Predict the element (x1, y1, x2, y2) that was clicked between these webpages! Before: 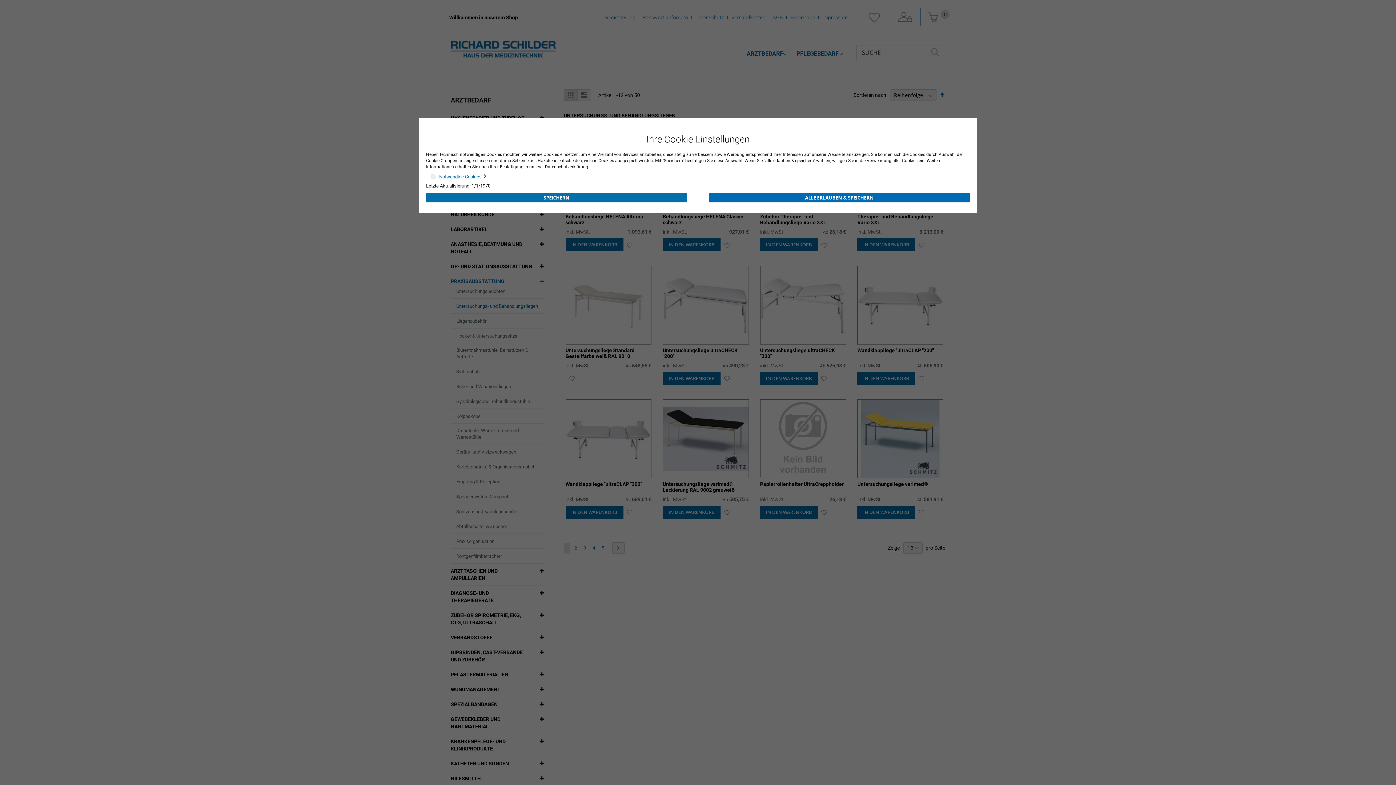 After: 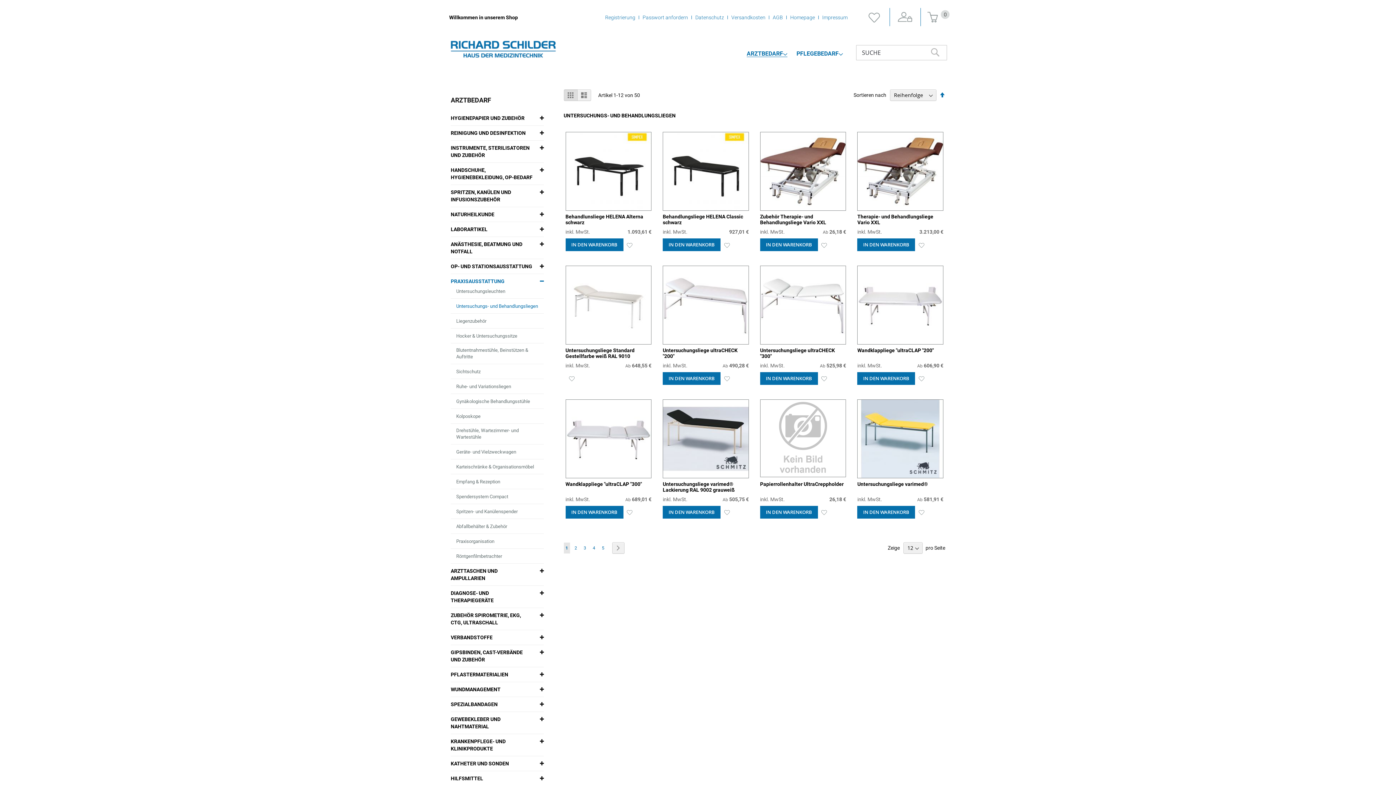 Action: bbox: (426, 193, 687, 202) label: SPEICHERN